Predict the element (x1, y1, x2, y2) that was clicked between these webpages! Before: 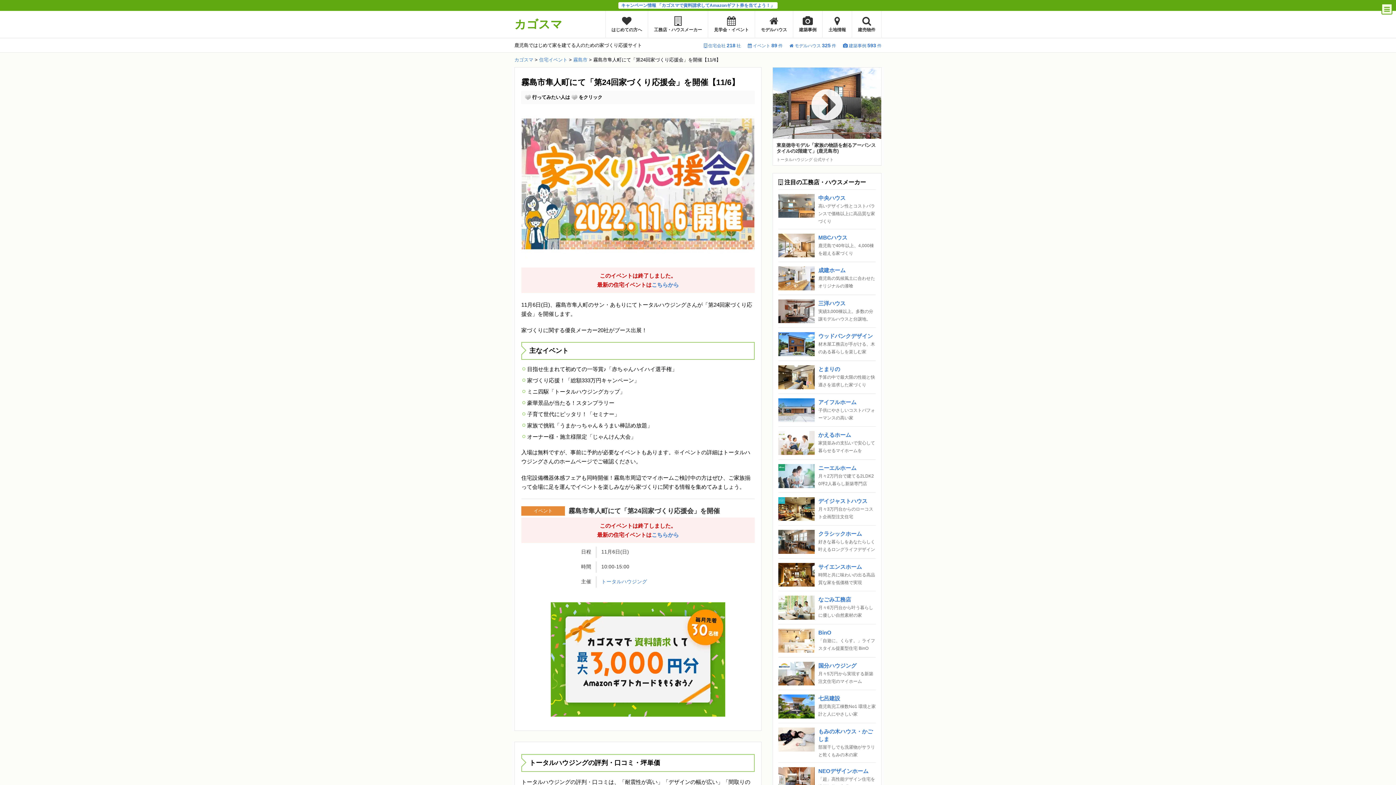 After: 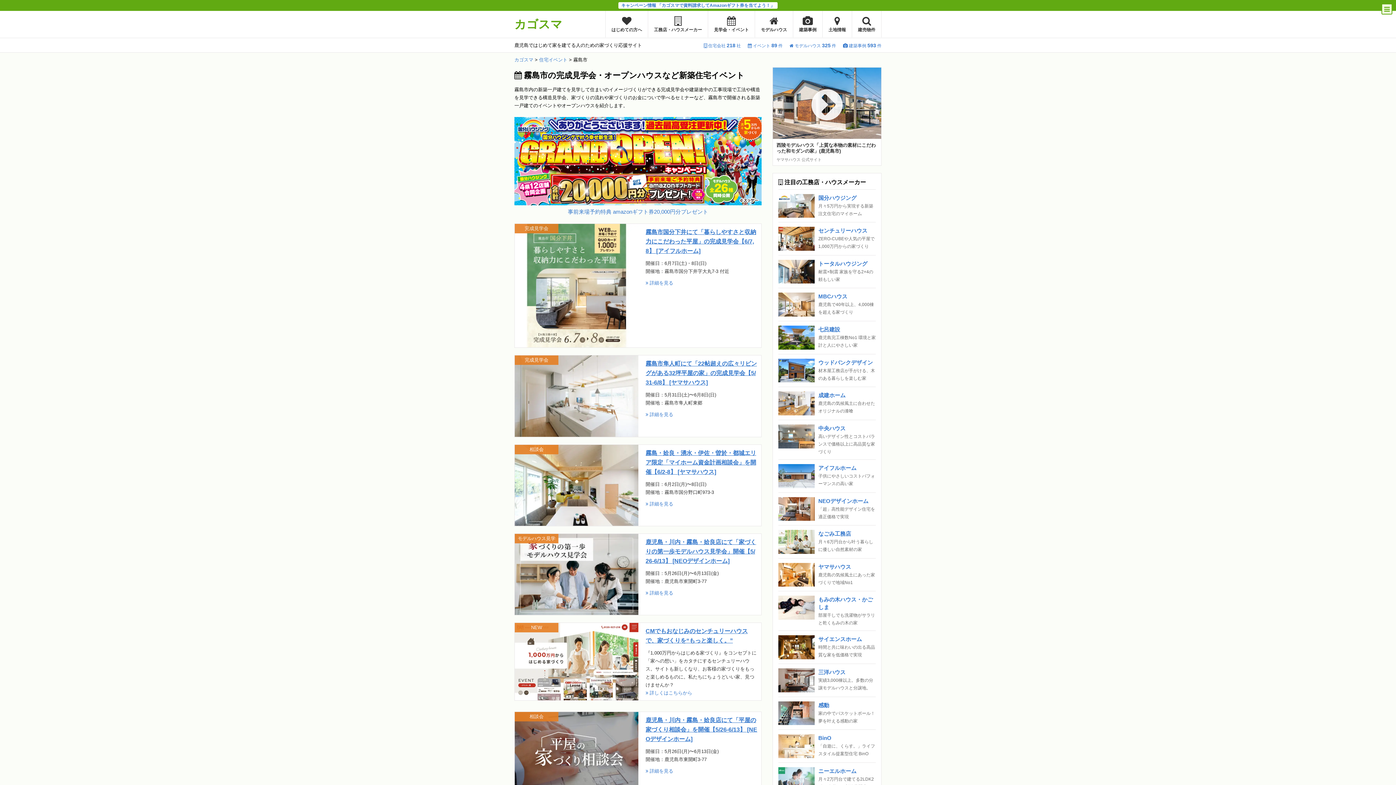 Action: bbox: (573, 57, 587, 62) label: 霧島市